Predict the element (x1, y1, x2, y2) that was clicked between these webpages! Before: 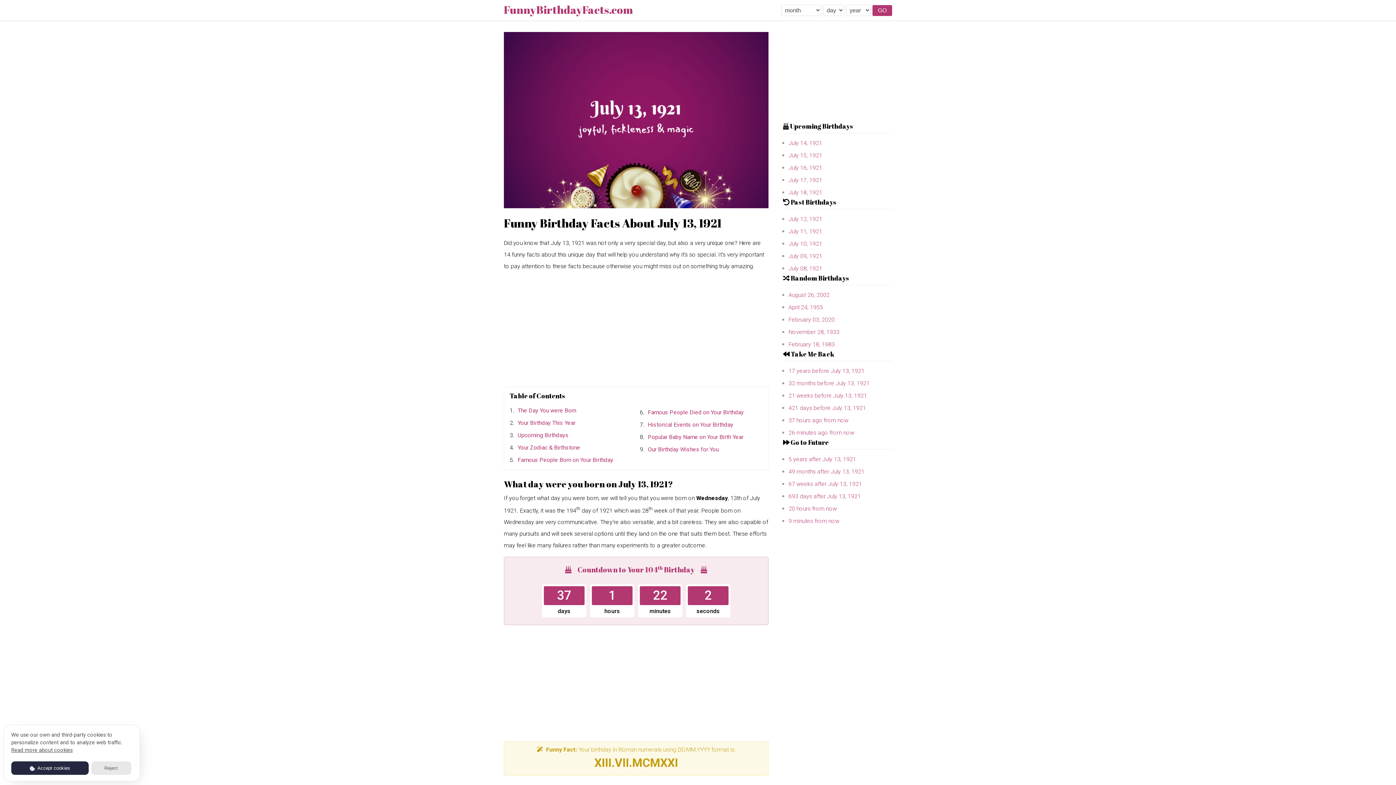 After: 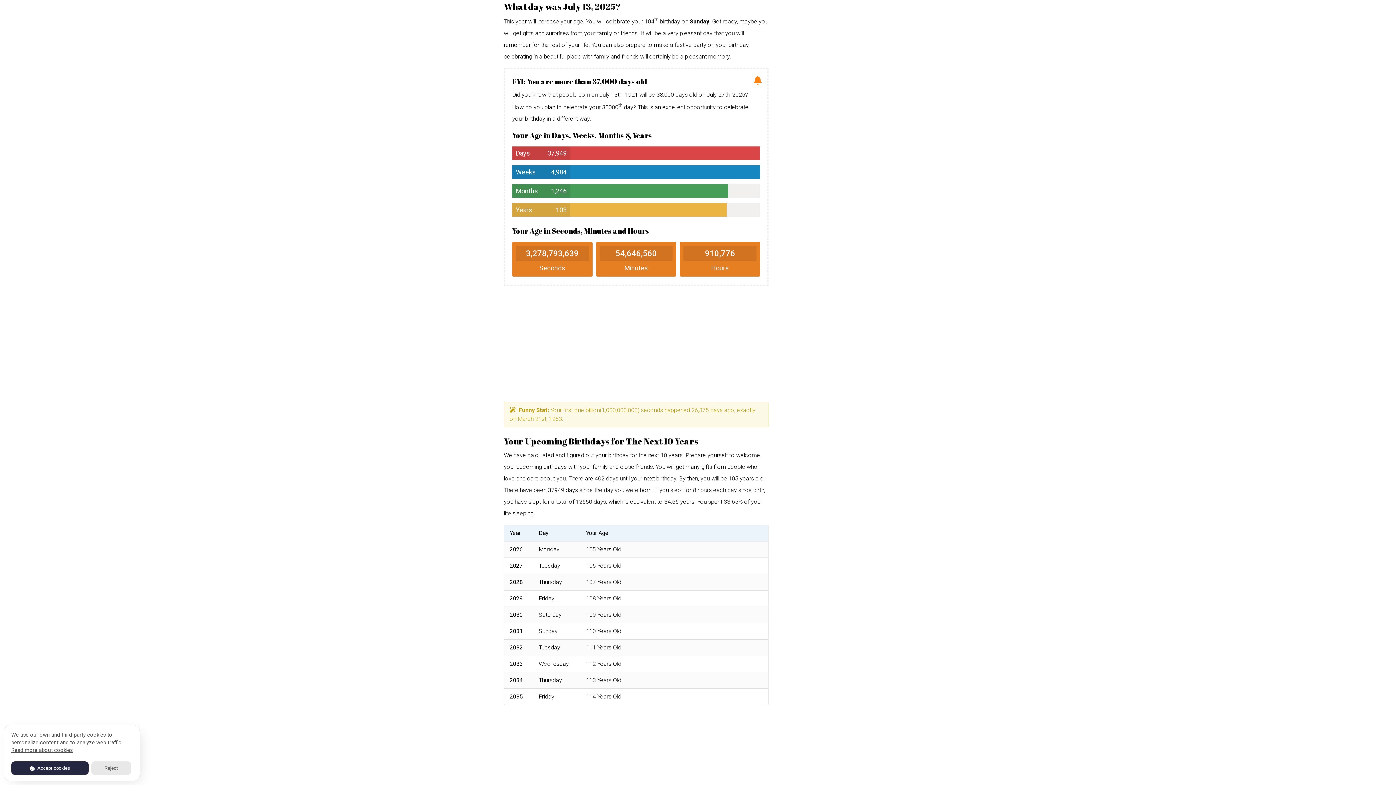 Action: label: Your Birthday This Year bbox: (516, 417, 632, 429)